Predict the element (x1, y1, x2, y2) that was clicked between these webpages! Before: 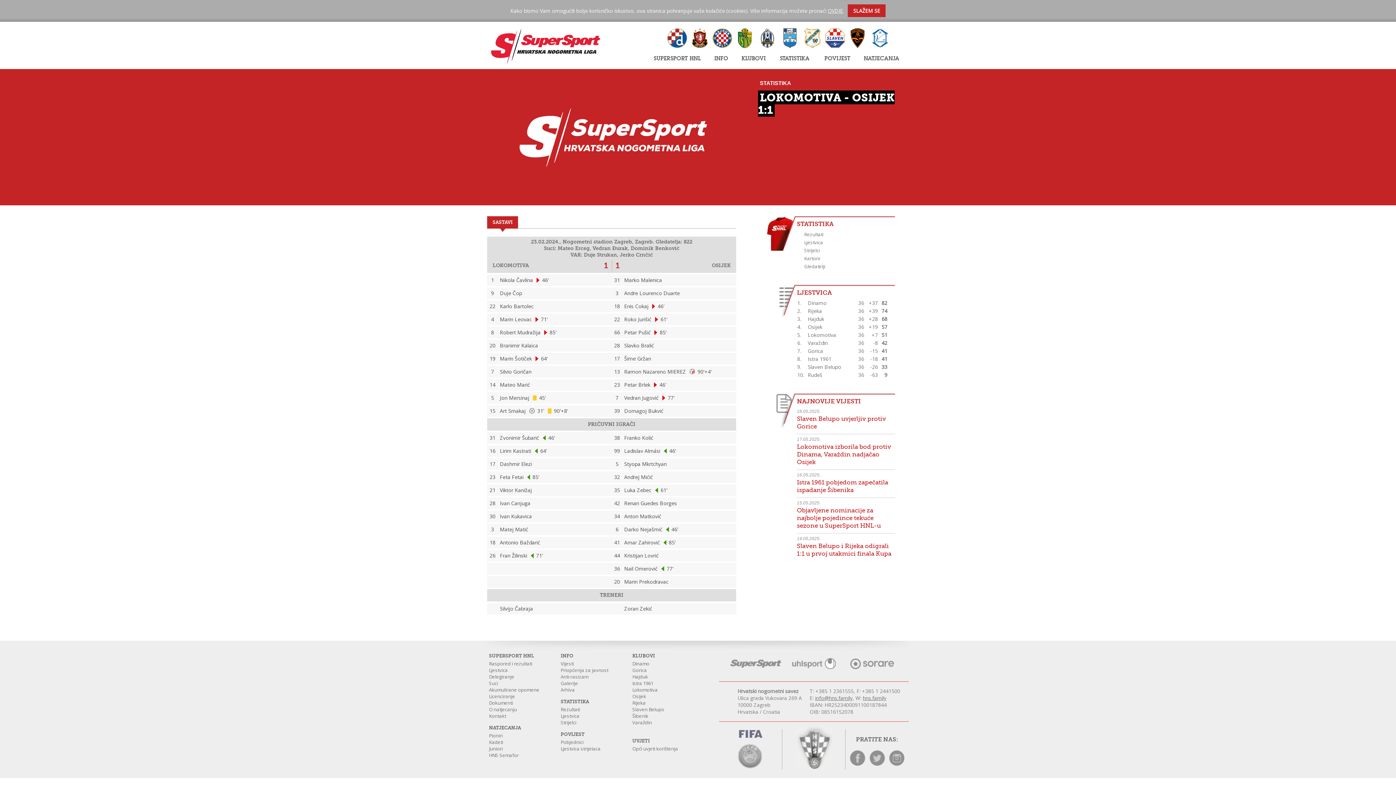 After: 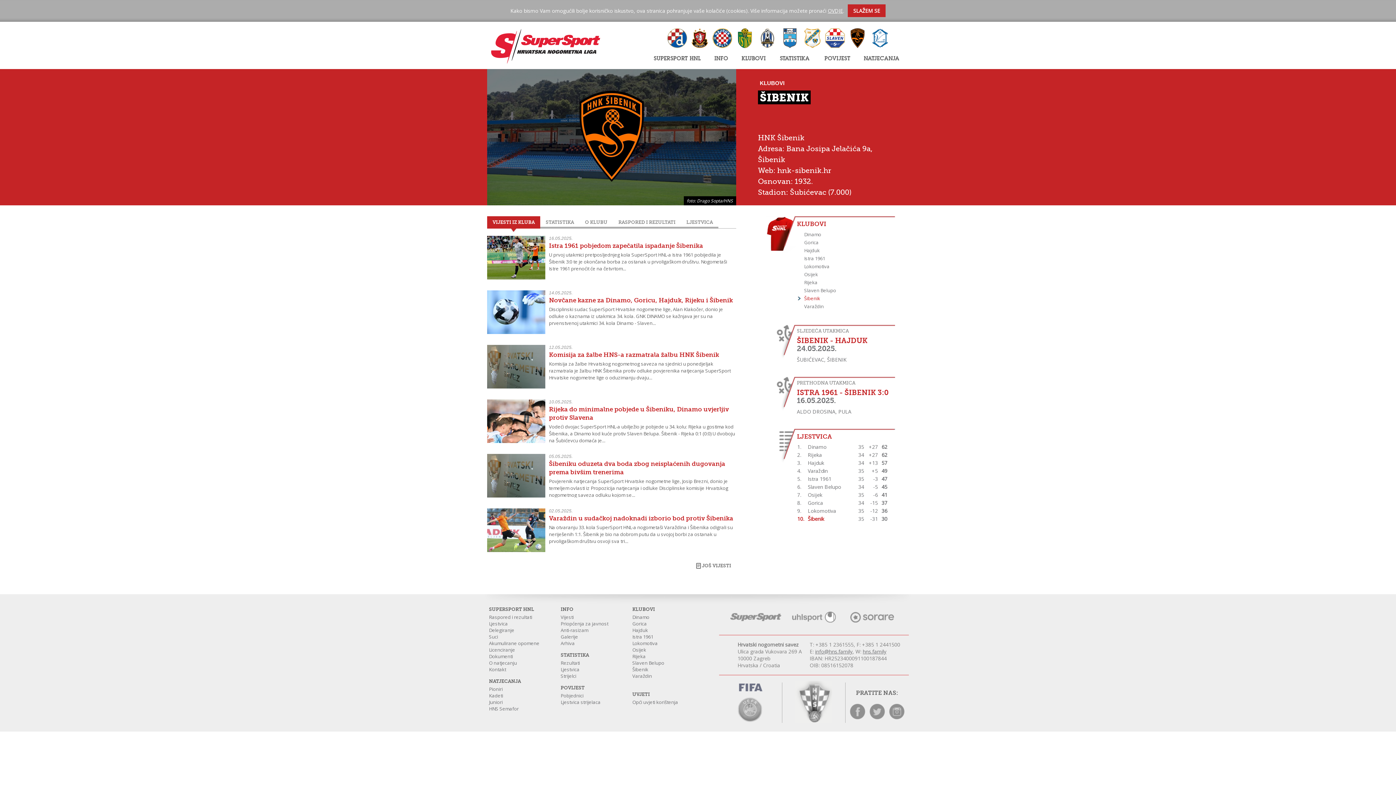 Action: bbox: (632, 713, 648, 719) label: Šibenik